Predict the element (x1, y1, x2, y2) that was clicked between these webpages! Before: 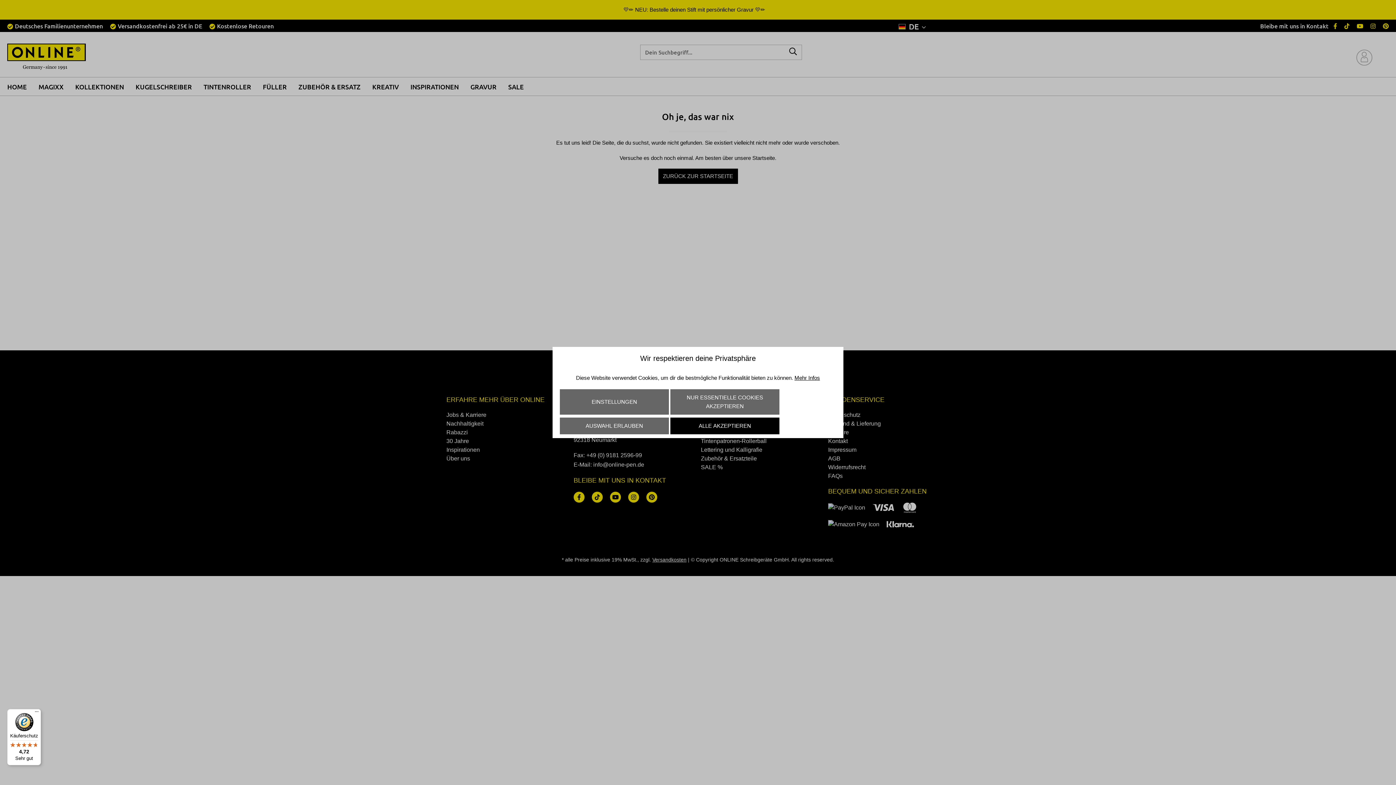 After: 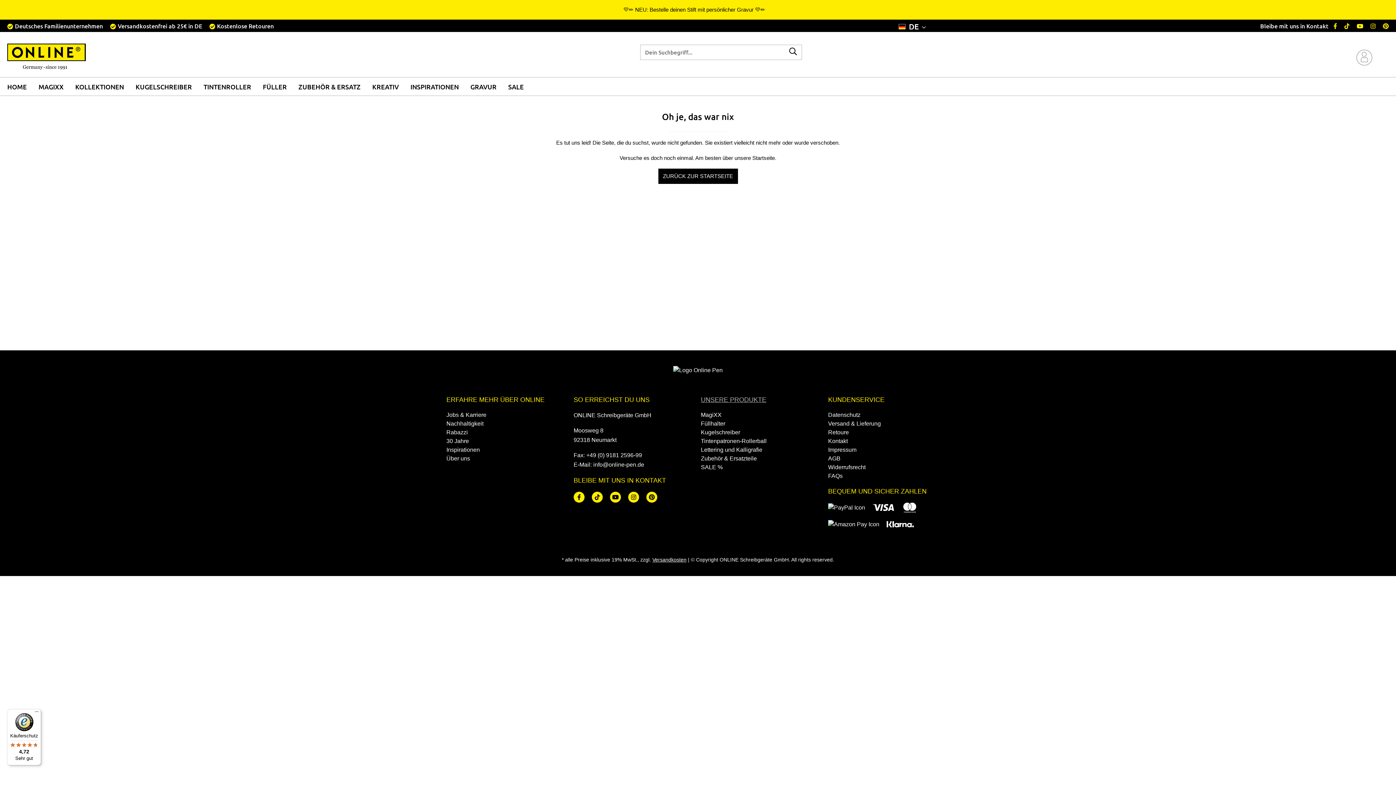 Action: label: NUR ESSENTIELLE COOKIES AKZEPTIEREN bbox: (670, 389, 779, 414)